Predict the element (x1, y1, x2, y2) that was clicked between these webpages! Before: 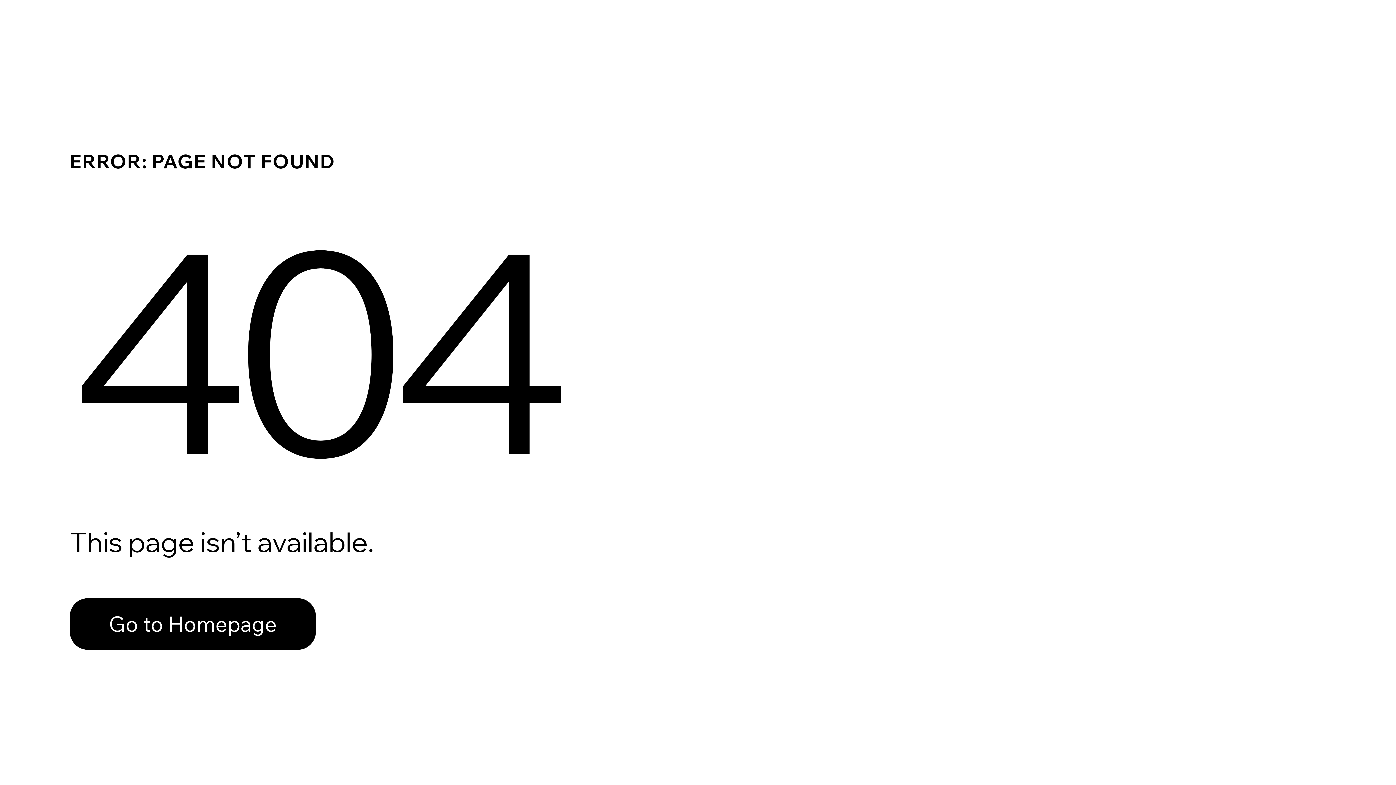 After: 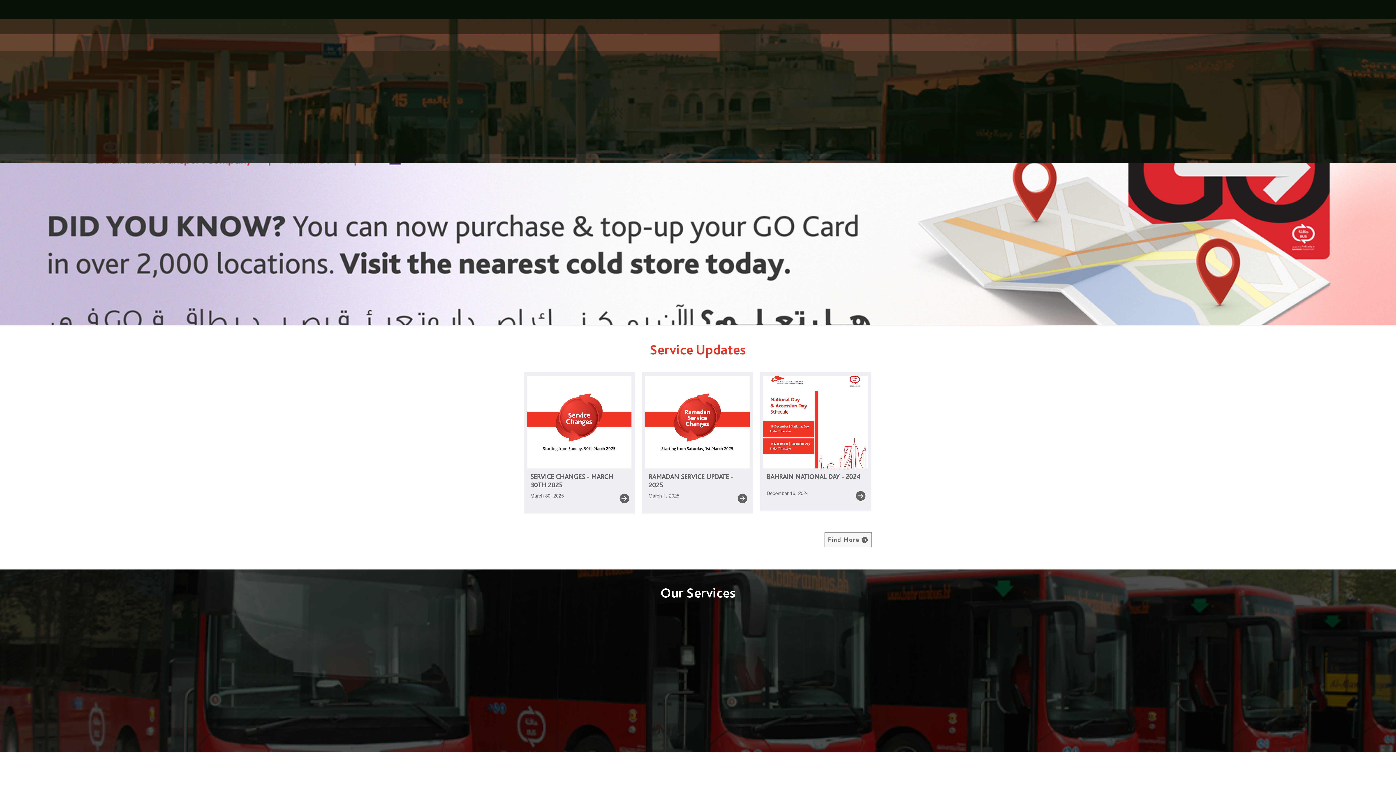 Action: label: Go to Homepage bbox: (69, 598, 316, 650)